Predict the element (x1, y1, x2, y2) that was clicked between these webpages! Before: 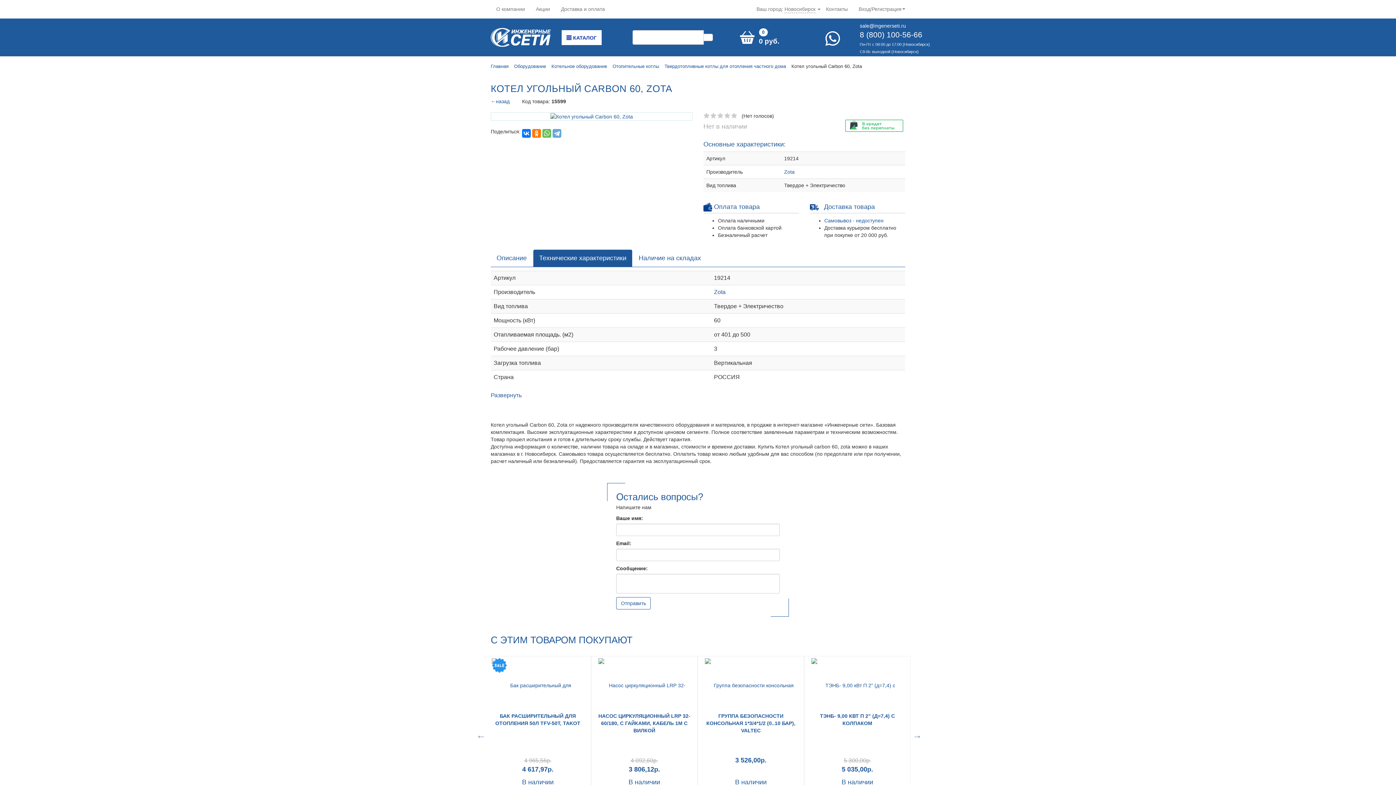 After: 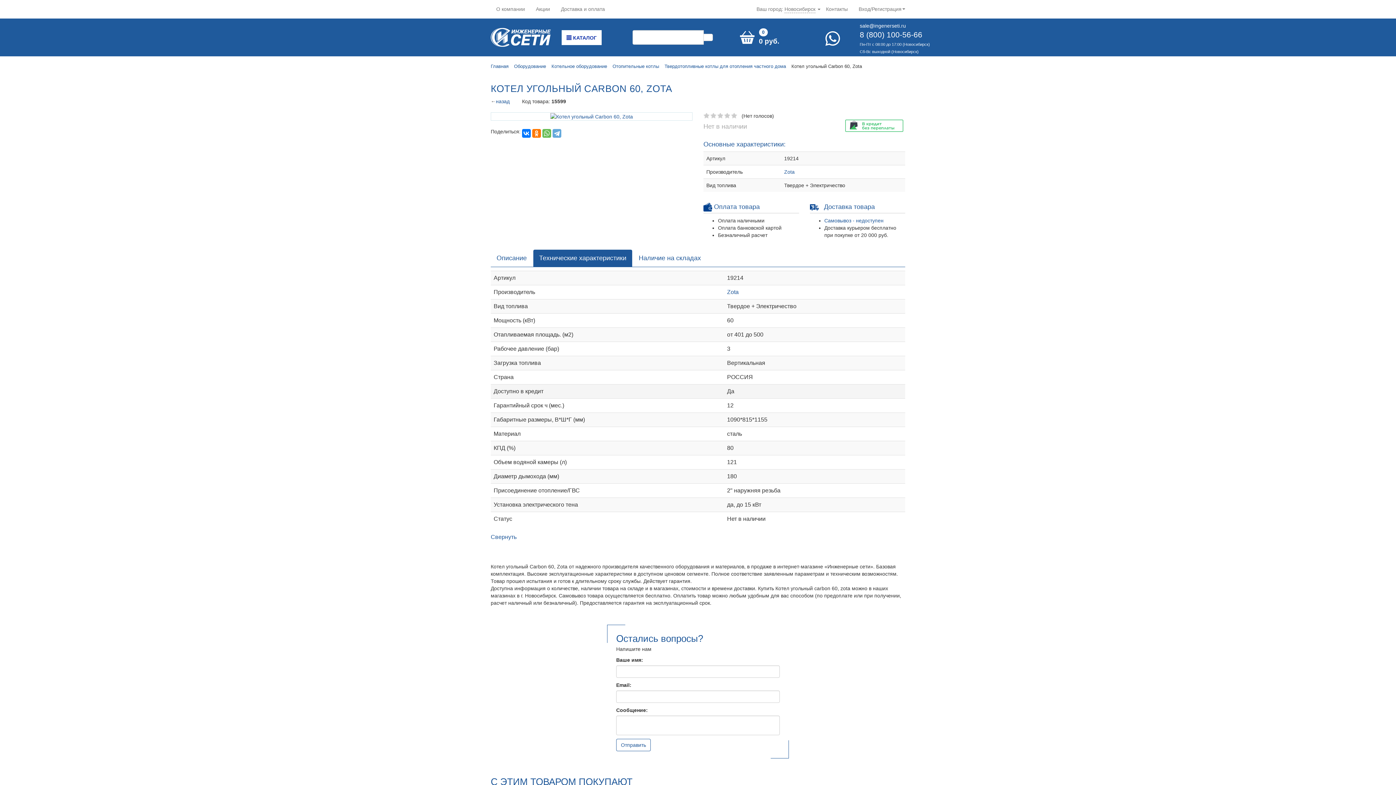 Action: label: Развернуть bbox: (490, 392, 521, 398)